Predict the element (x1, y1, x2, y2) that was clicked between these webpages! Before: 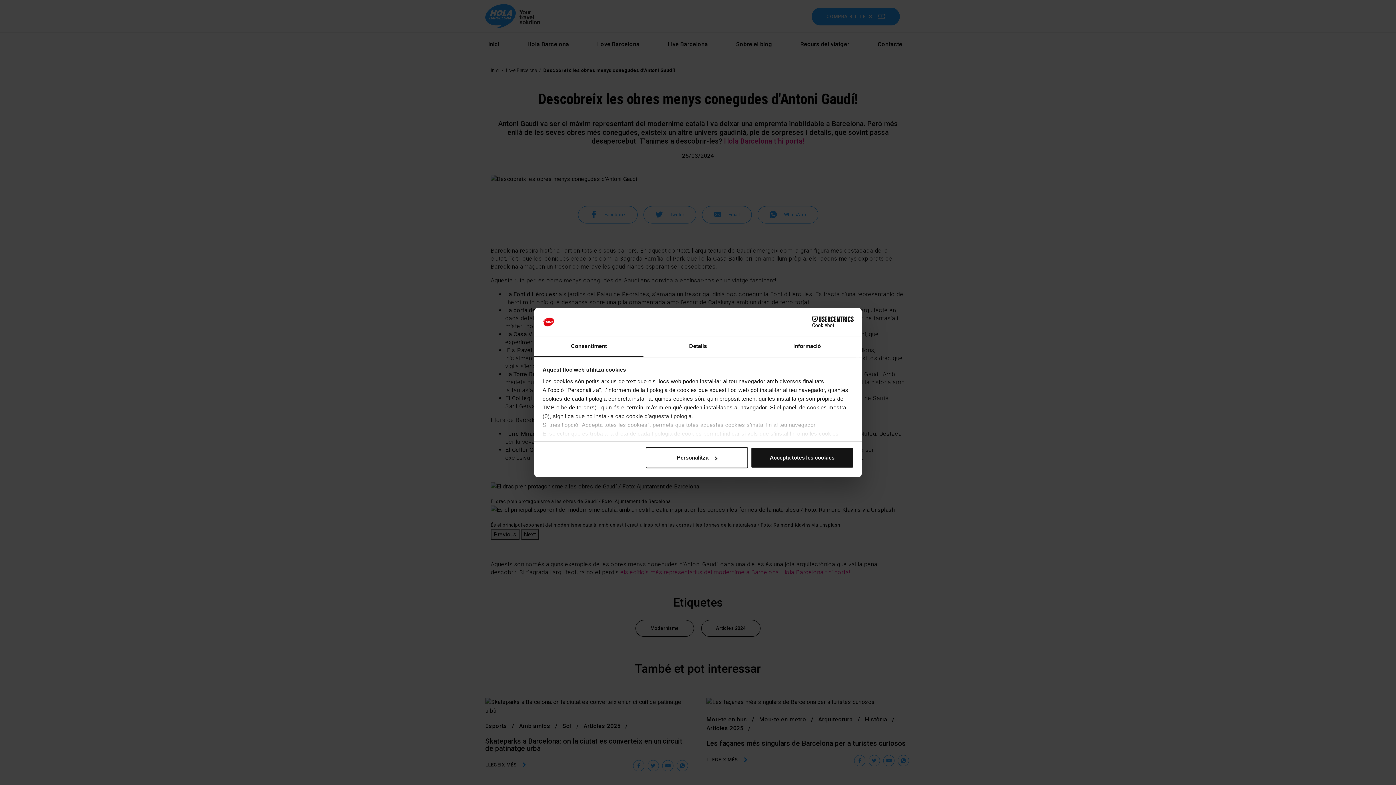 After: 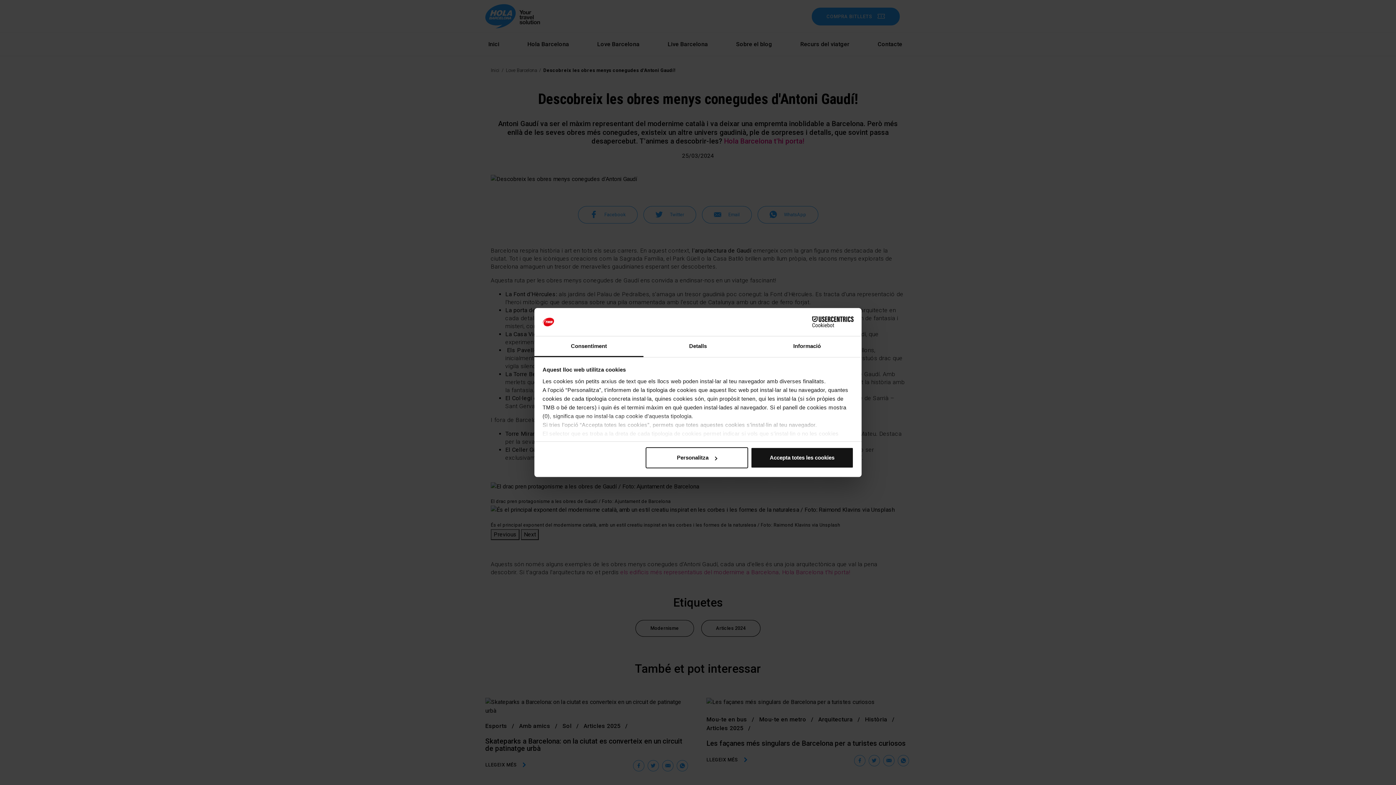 Action: bbox: (790, 316, 853, 327) label: Cookiebot - opens in a new window